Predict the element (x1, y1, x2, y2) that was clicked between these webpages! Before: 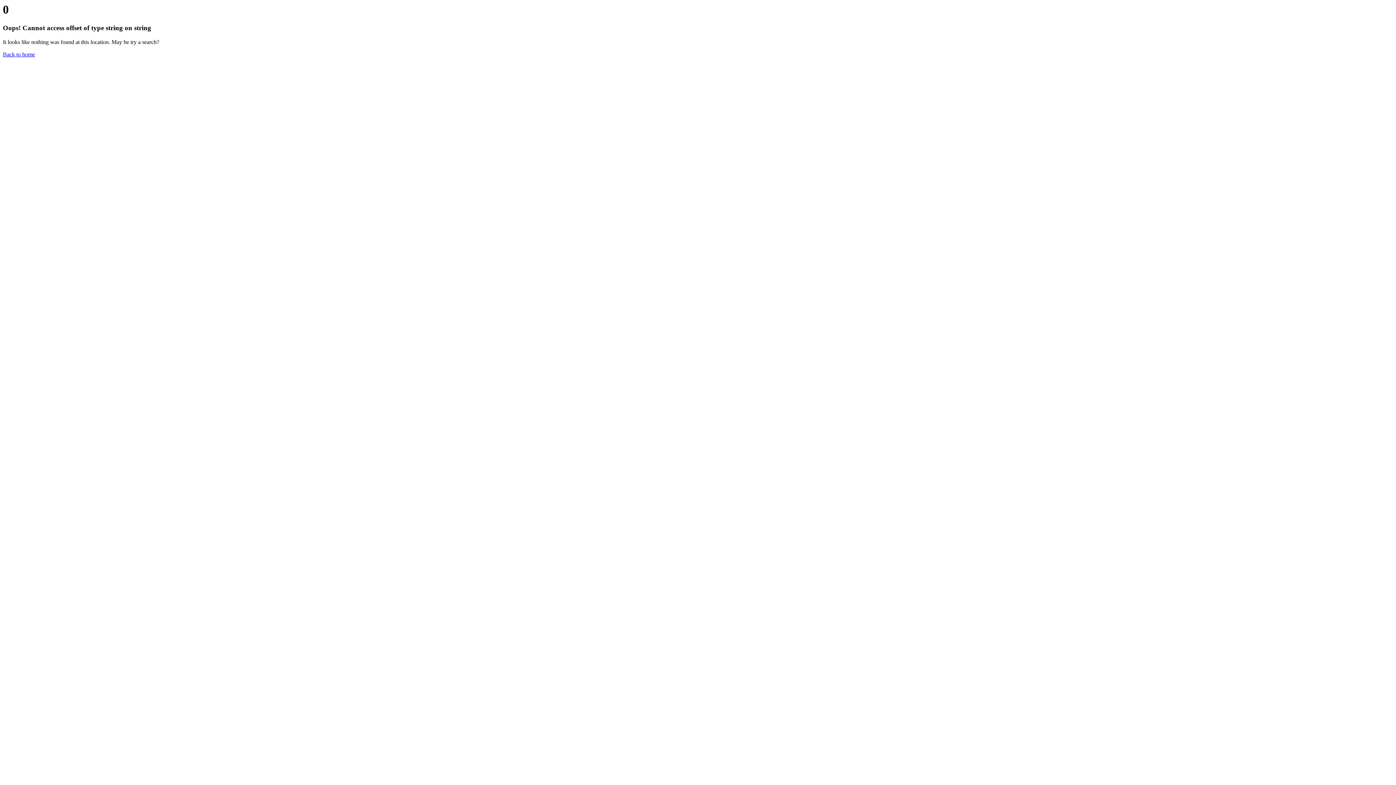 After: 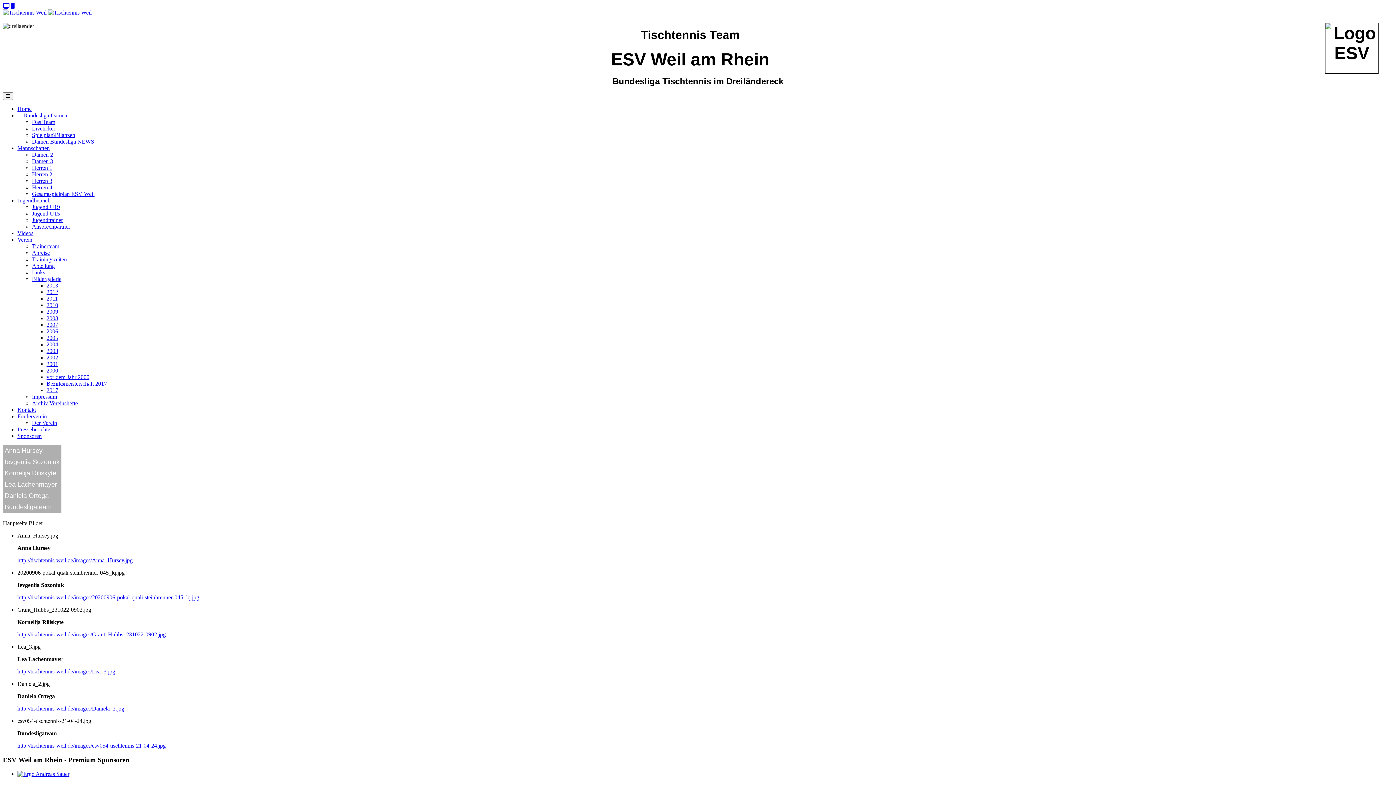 Action: label: Back to home bbox: (2, 51, 34, 57)